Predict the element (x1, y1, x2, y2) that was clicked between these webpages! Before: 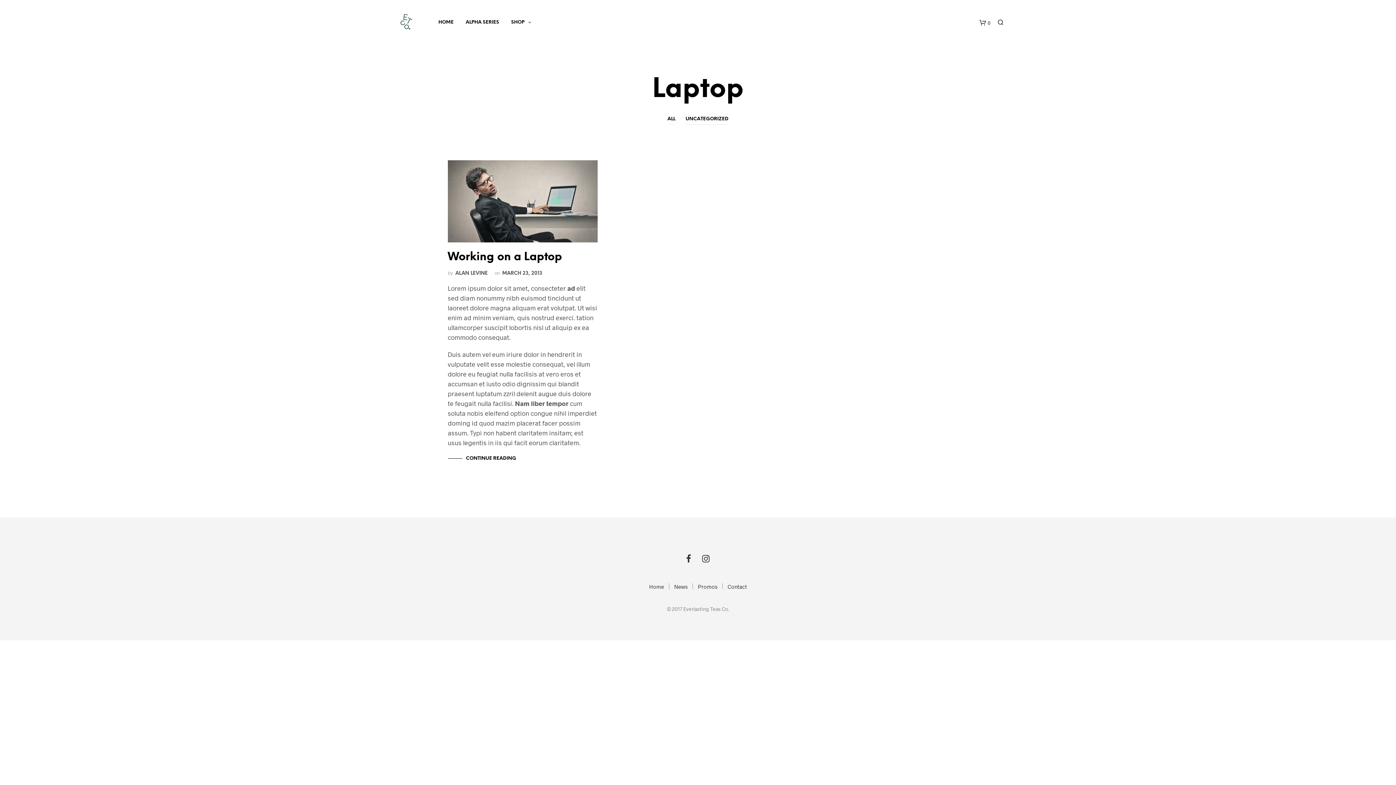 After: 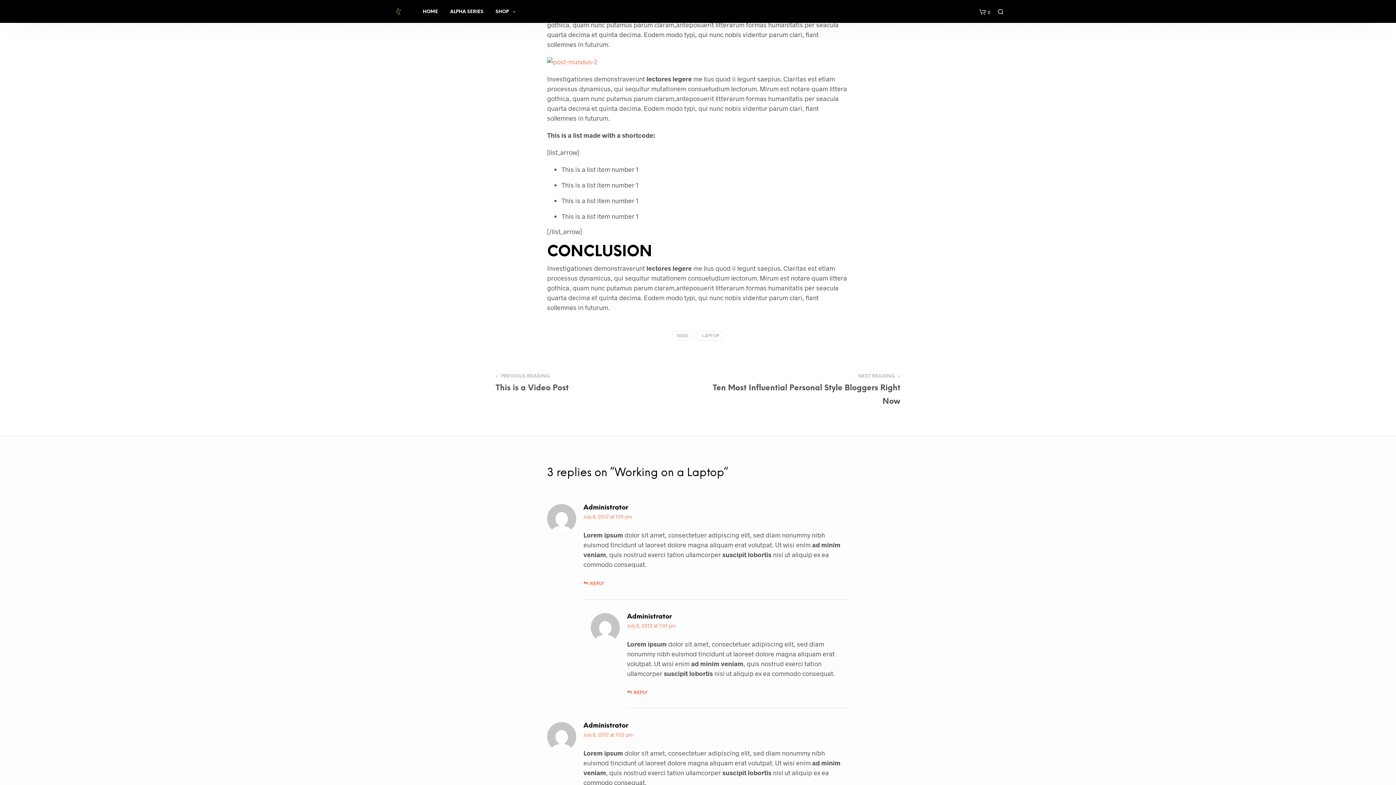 Action: bbox: (447, 455, 597, 462) label: CONTINUE READING